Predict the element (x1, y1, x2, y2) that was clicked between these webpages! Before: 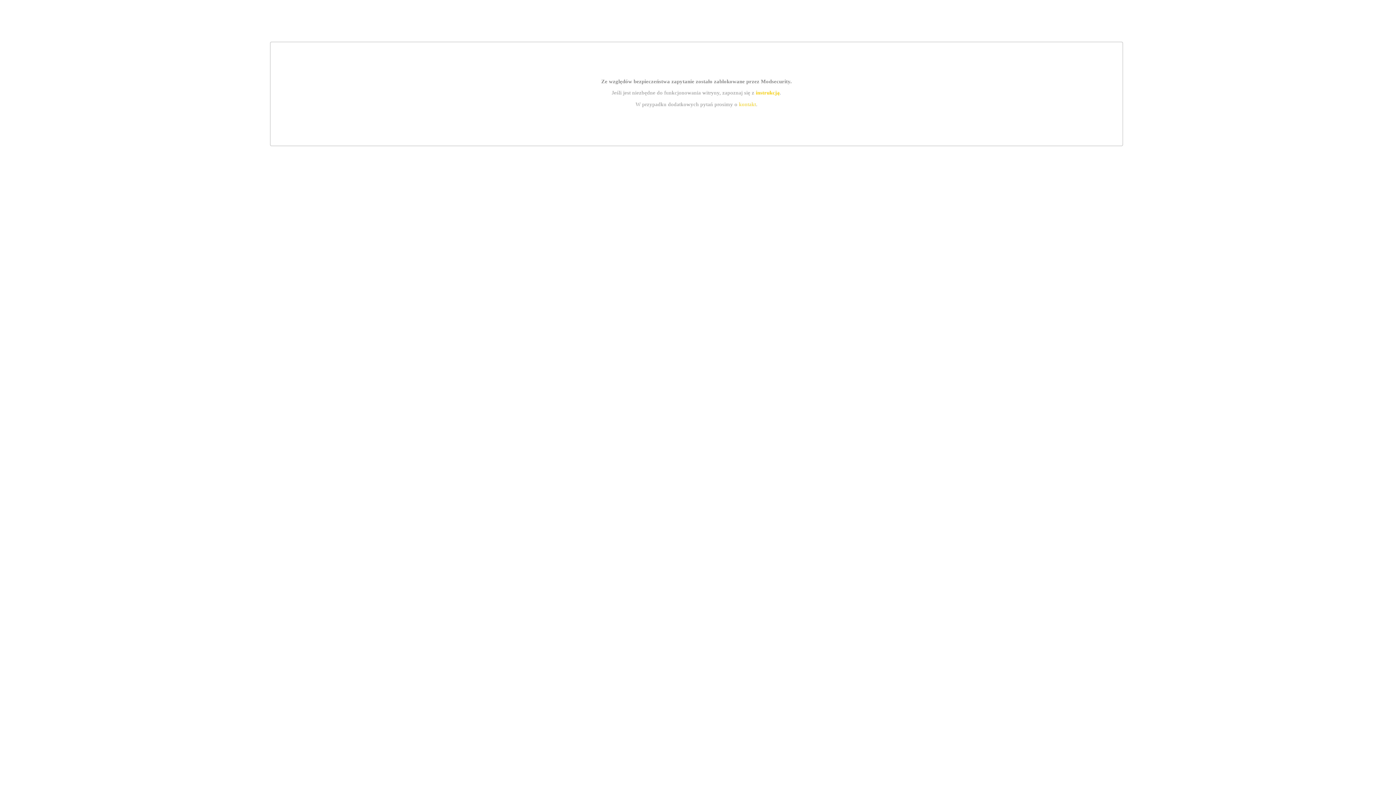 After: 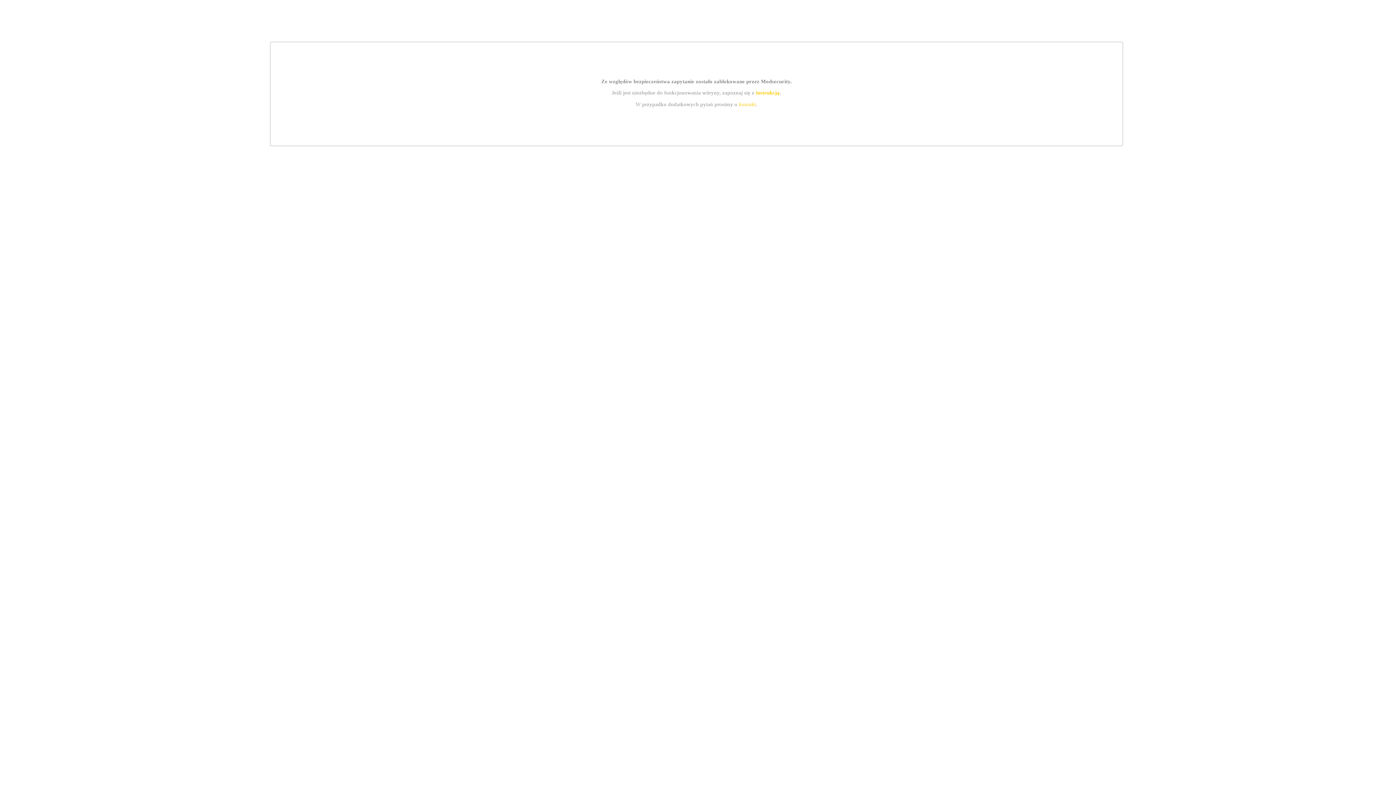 Action: label: instrukcją bbox: (755, 89, 779, 95)